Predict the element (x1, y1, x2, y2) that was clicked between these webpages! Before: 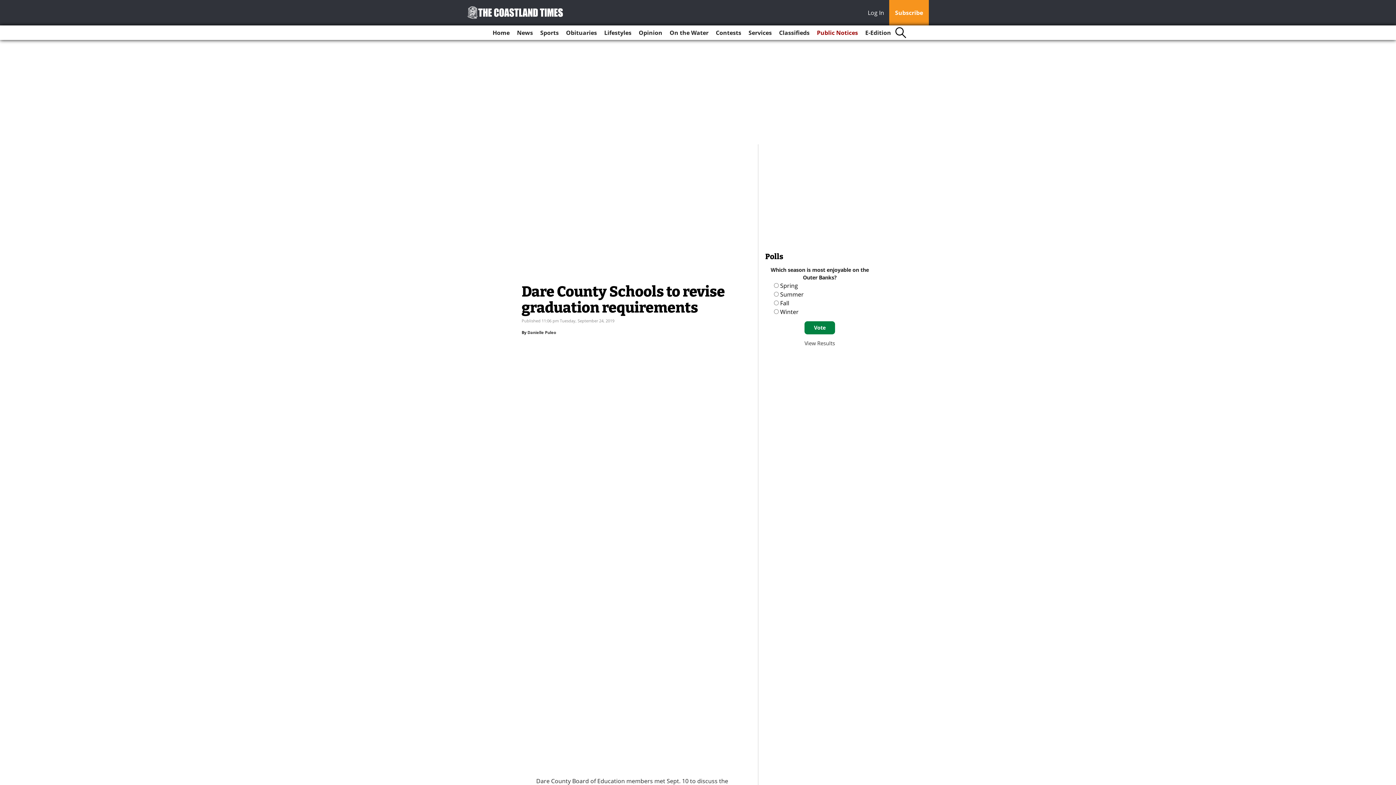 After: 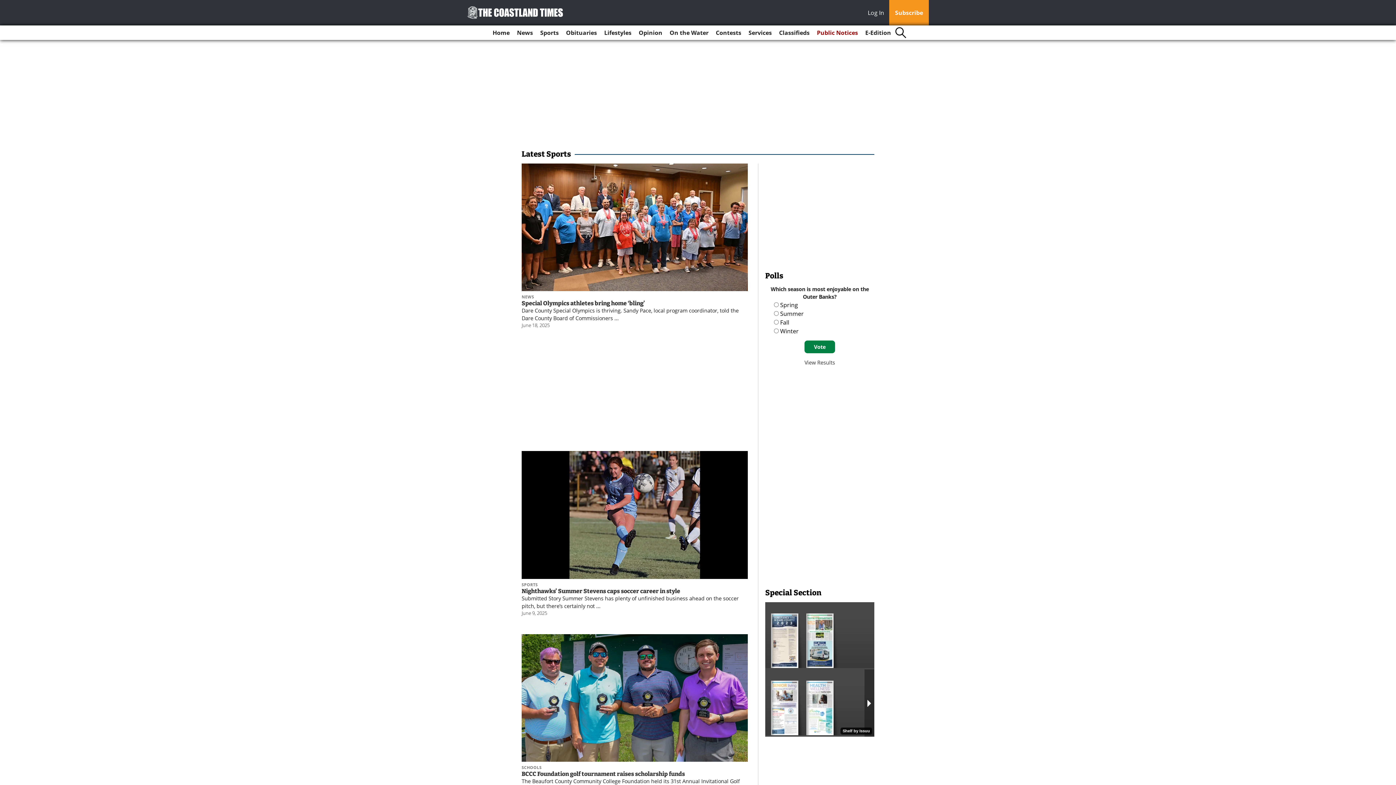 Action: bbox: (537, 25, 561, 40) label: Sports